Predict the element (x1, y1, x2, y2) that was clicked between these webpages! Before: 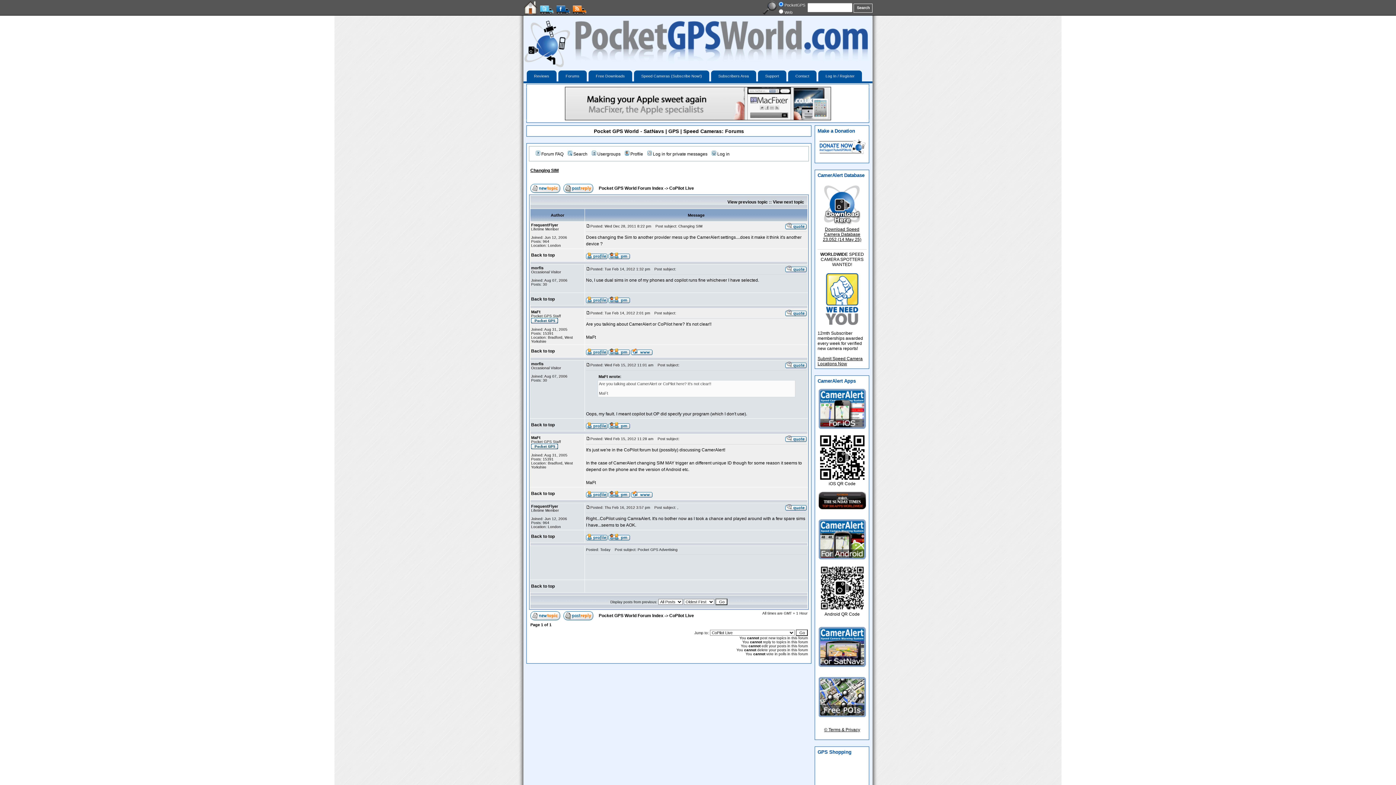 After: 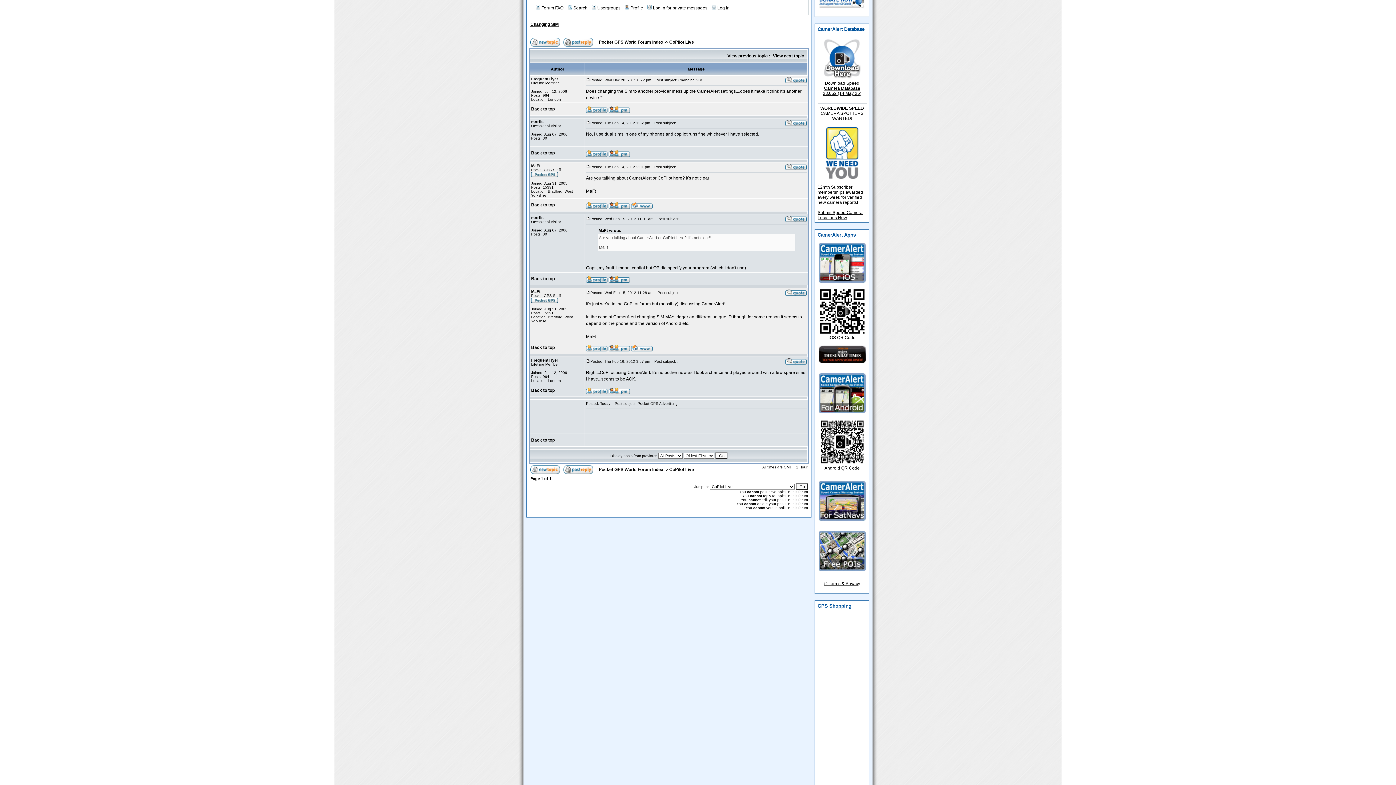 Action: bbox: (531, 422, 554, 427) label: Back to top